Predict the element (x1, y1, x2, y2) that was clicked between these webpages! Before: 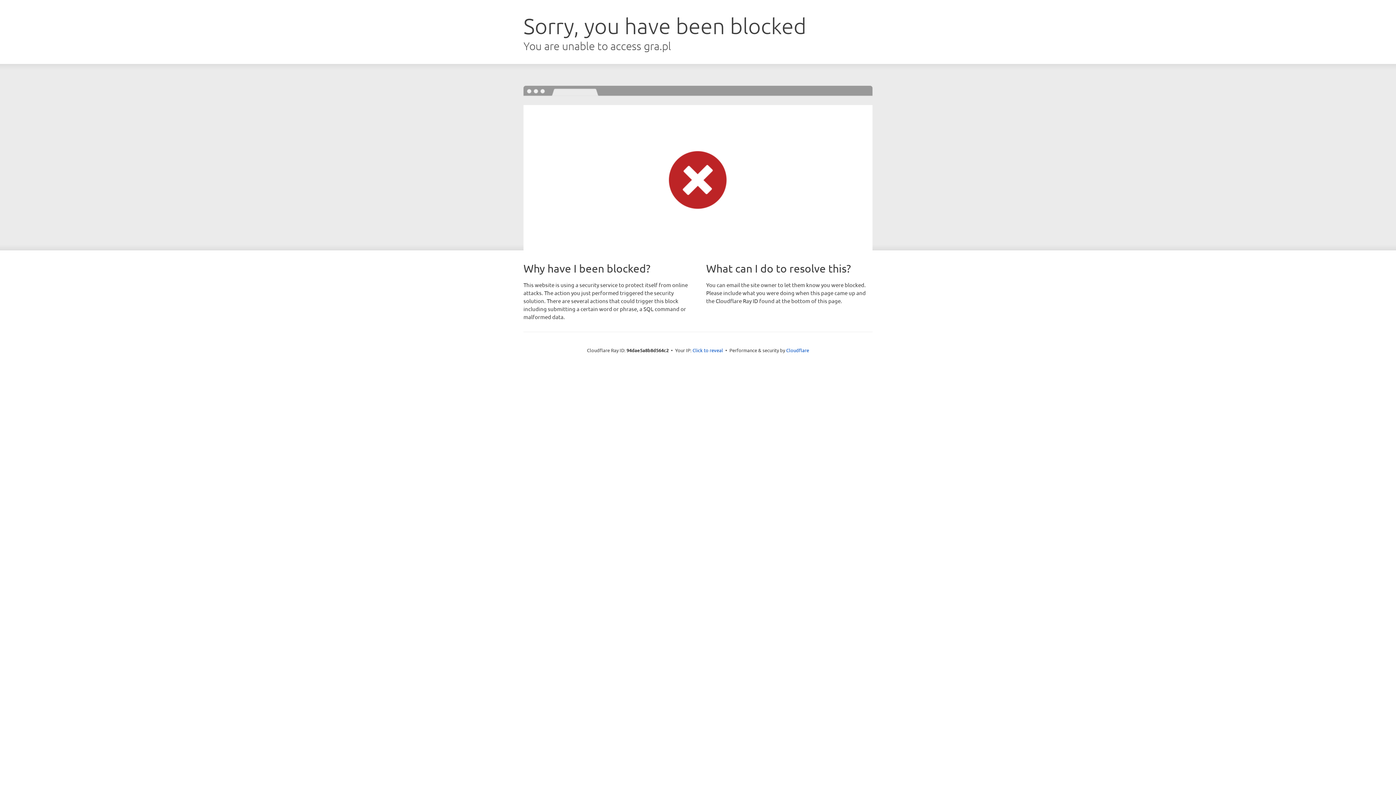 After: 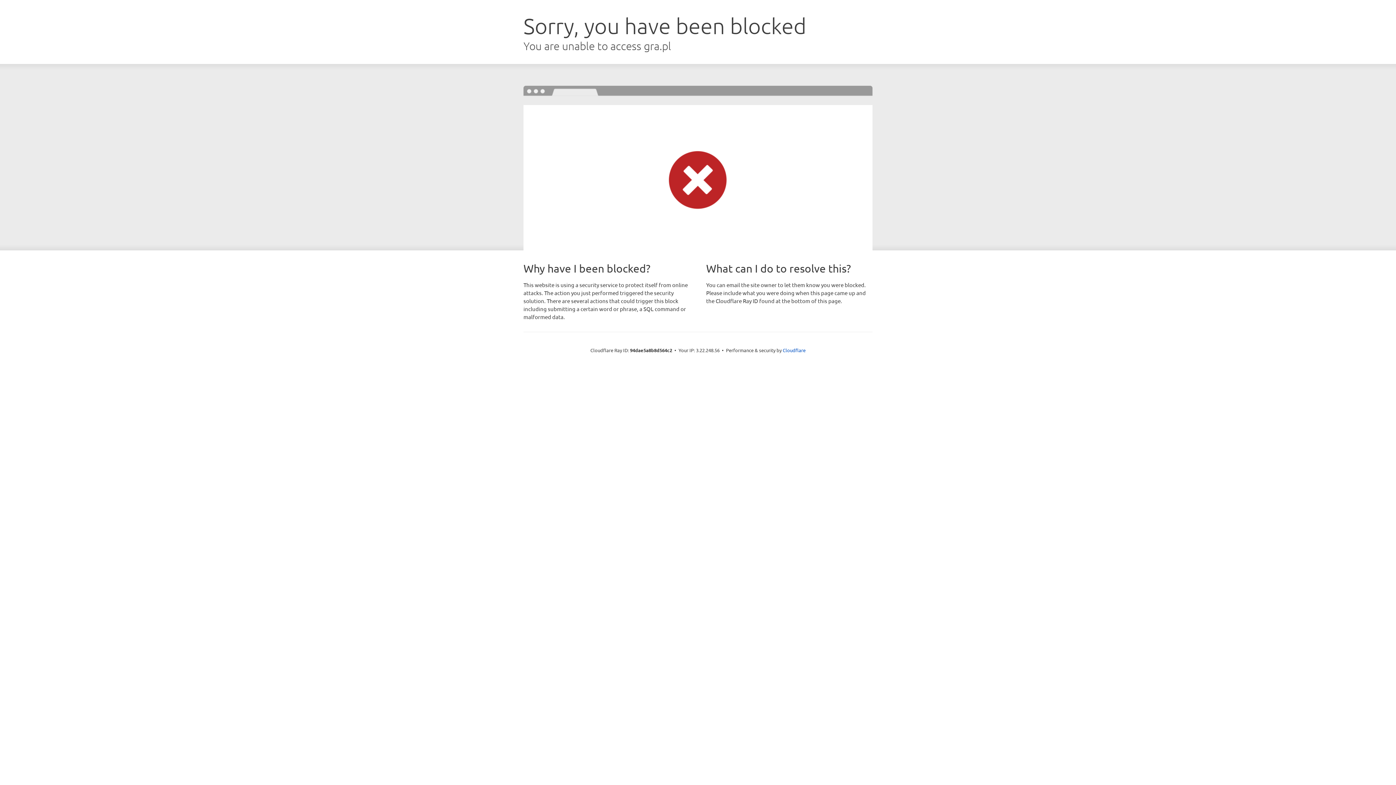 Action: label: Click to reveal bbox: (692, 346, 723, 353)